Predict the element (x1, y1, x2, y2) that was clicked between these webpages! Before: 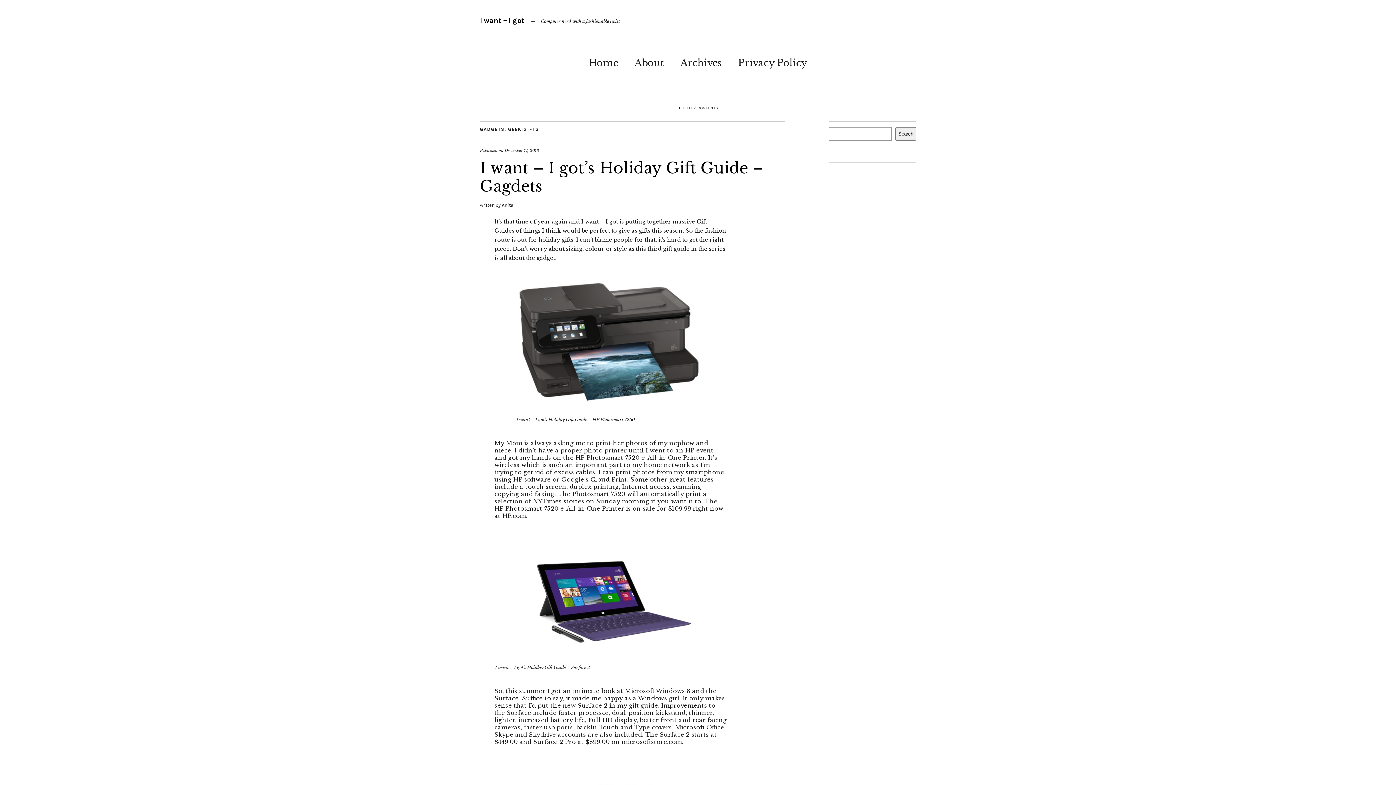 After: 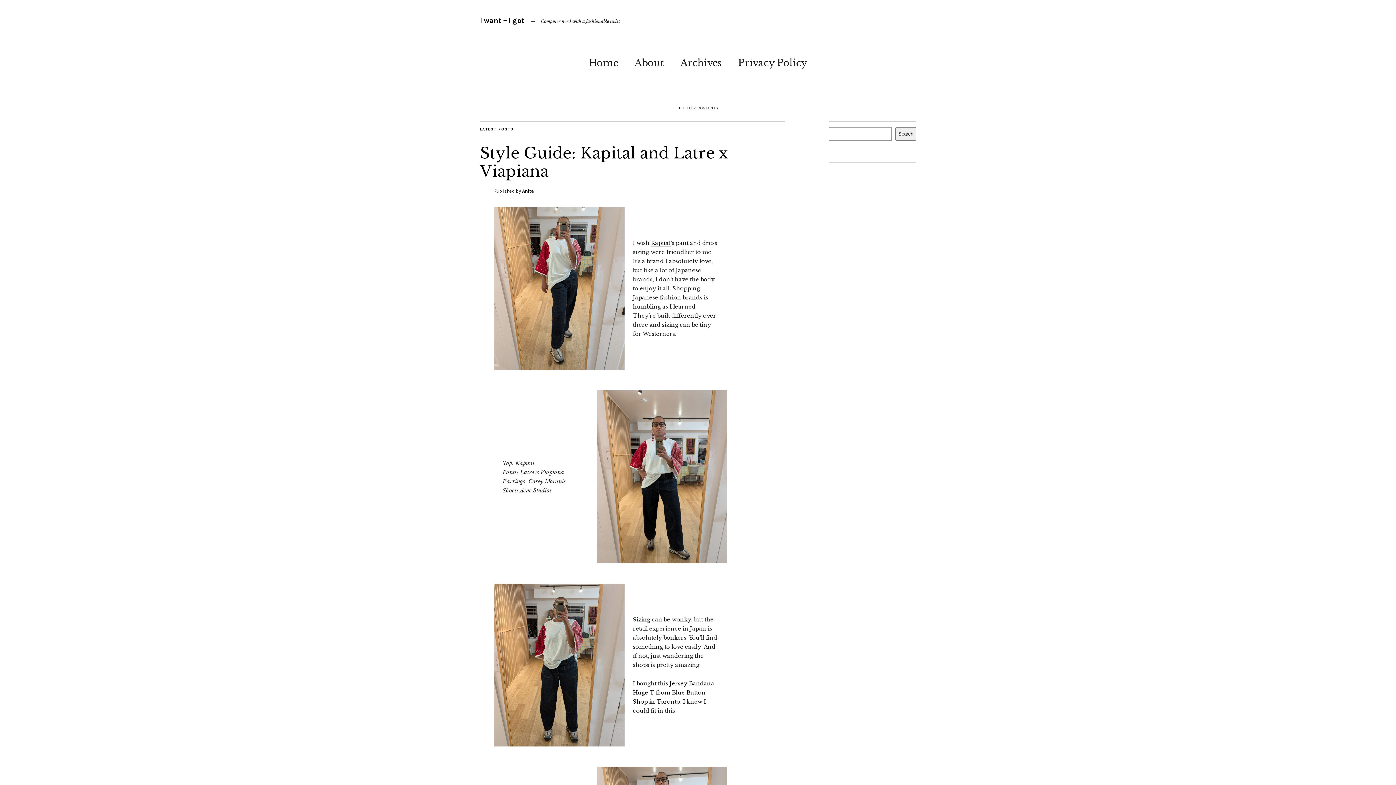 Action: label: Home bbox: (588, 52, 618, 69)